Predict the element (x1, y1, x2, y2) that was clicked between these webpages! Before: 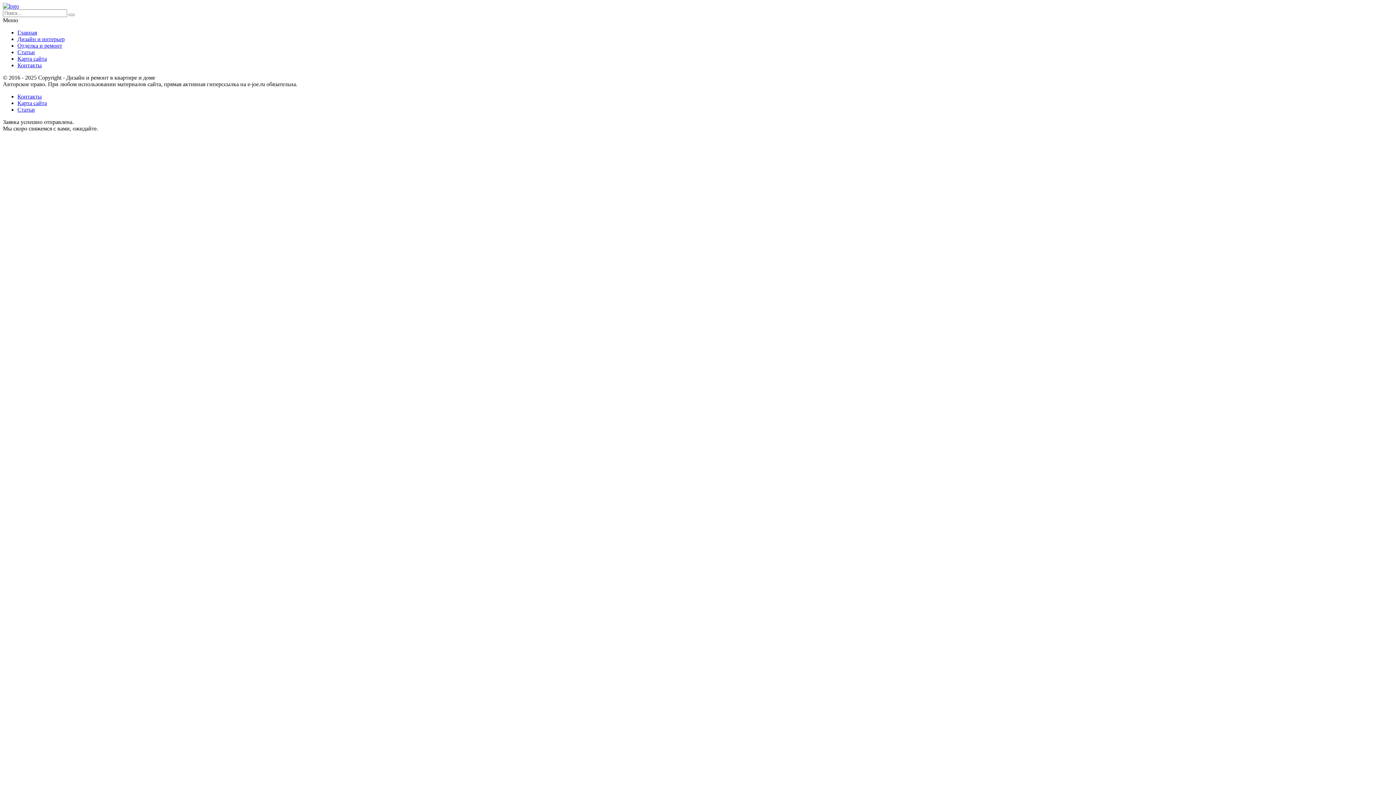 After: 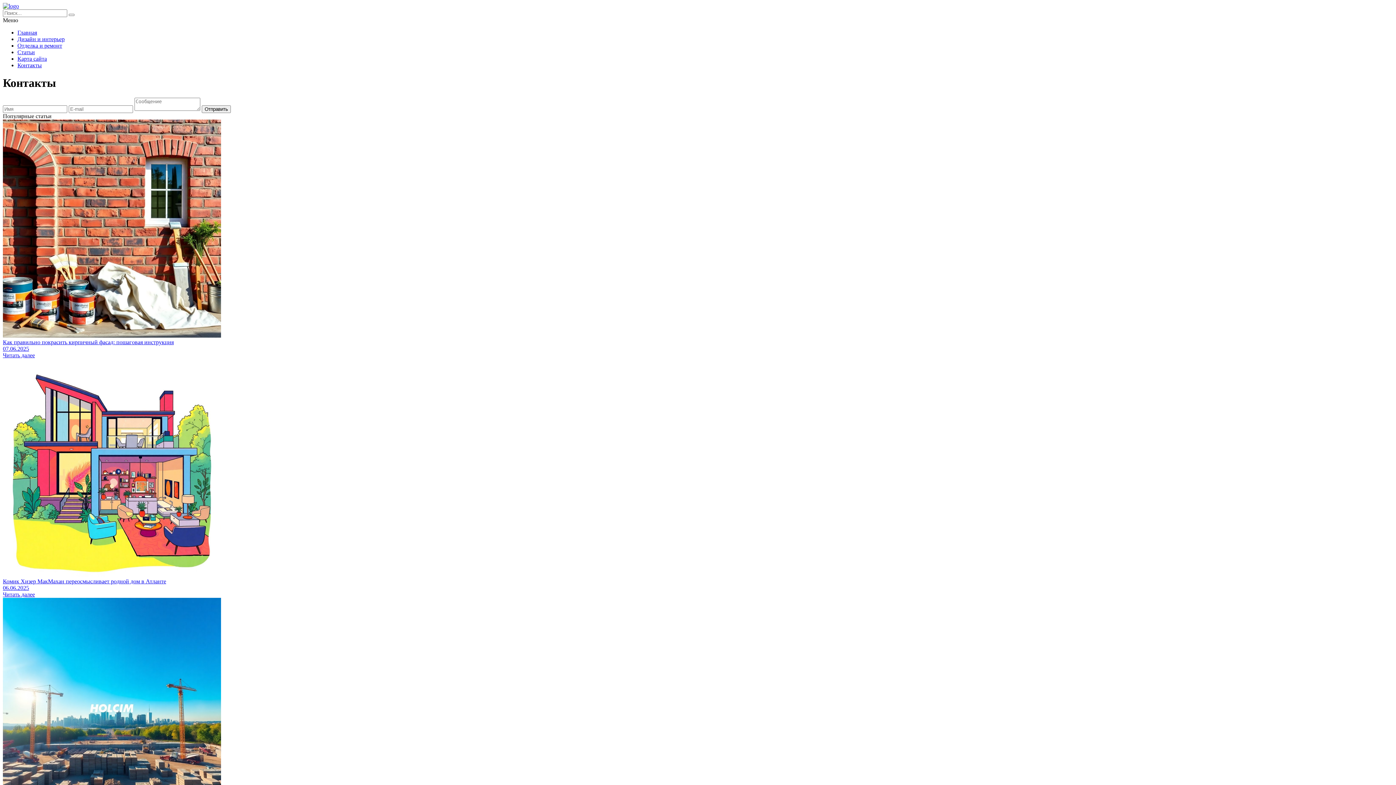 Action: label: Контакты bbox: (17, 93, 41, 99)